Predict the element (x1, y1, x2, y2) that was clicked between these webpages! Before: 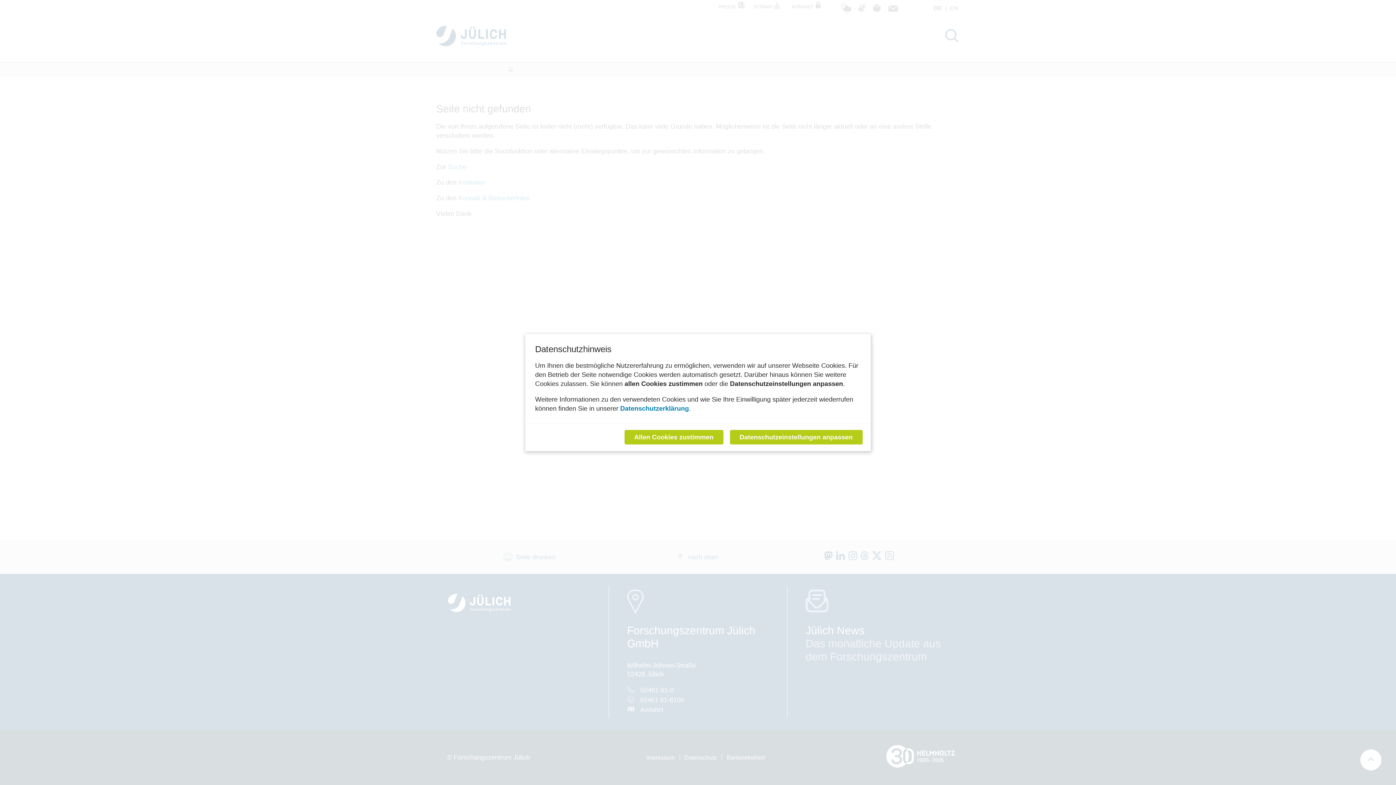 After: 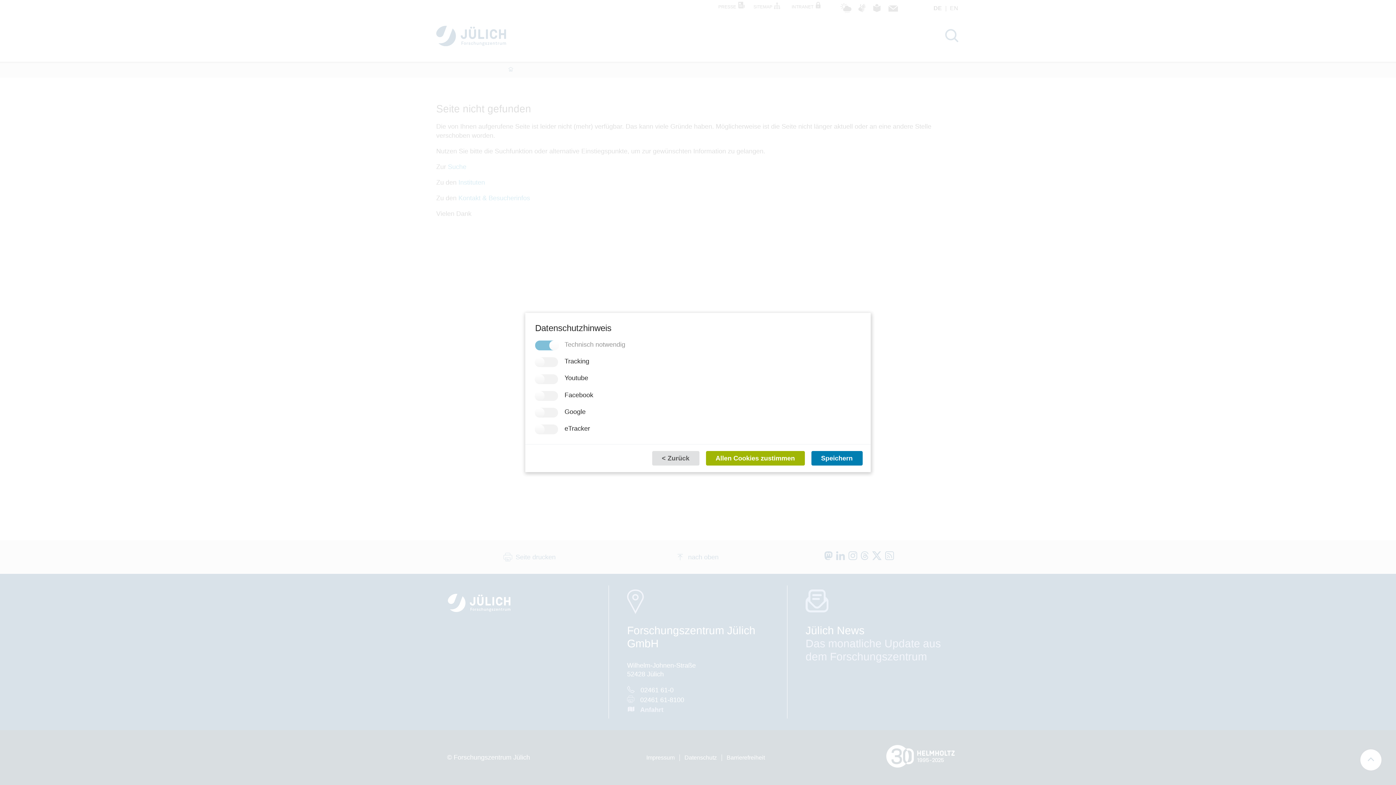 Action: bbox: (730, 430, 862, 444) label: Datenschutzeinstellungen anpassen